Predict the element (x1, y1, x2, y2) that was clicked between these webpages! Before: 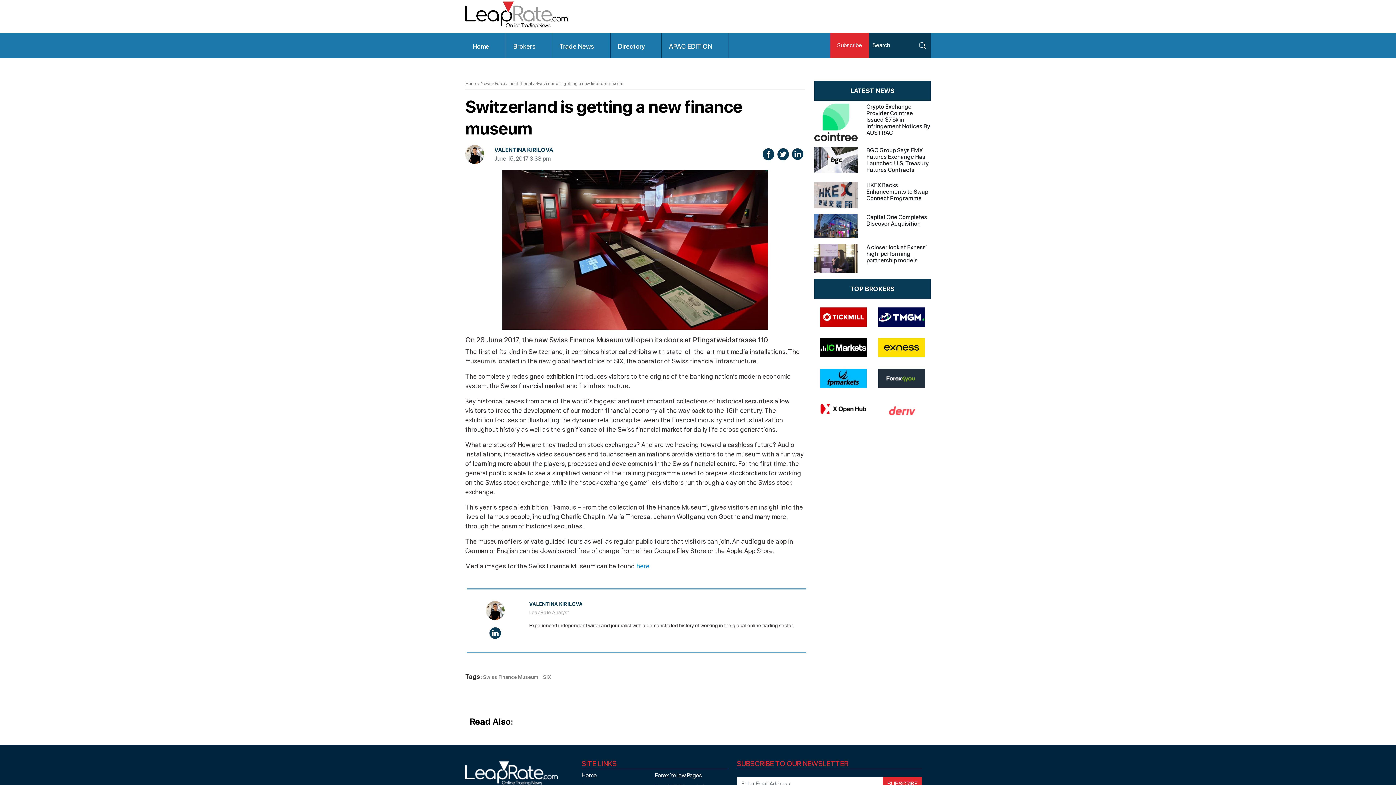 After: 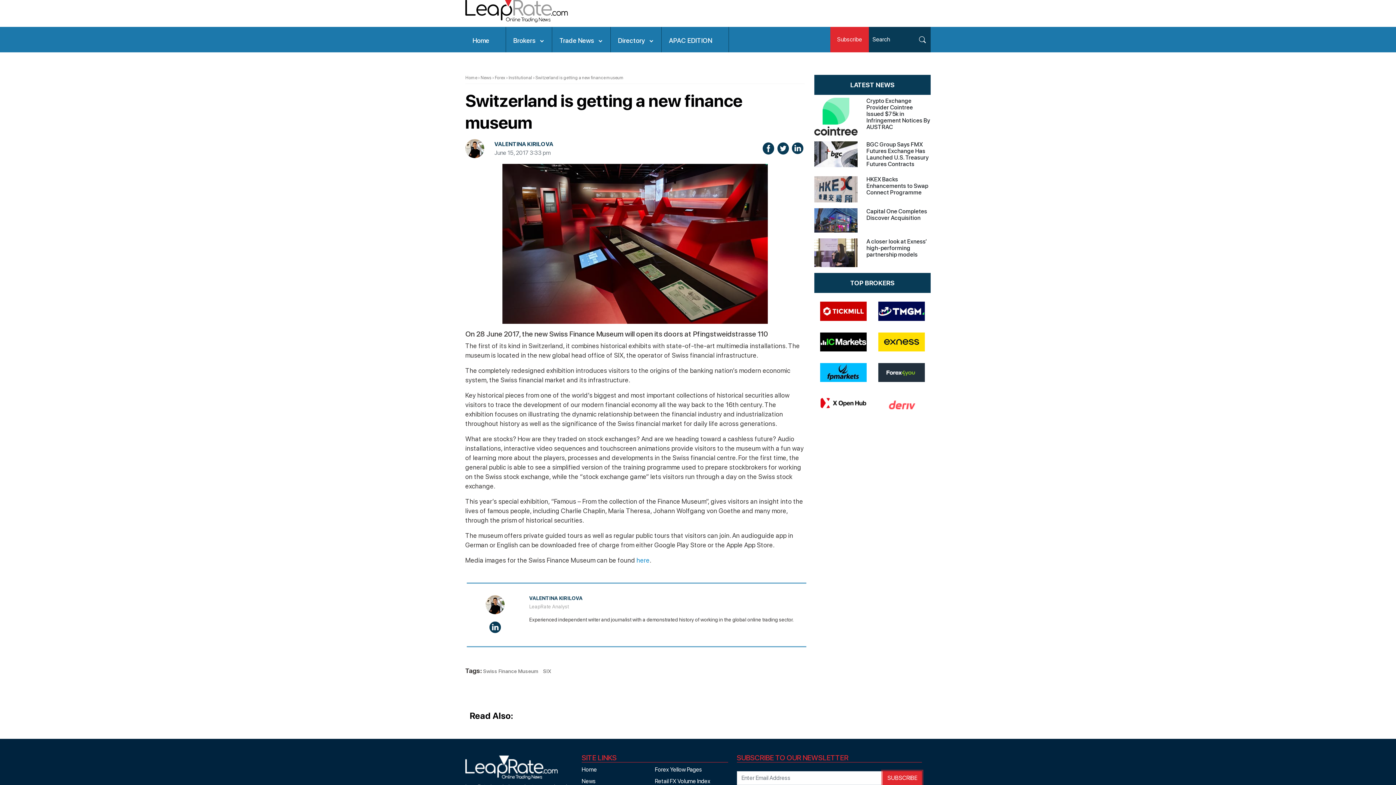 Action: bbox: (882, 777, 922, 791) label: SUBSCRIBE